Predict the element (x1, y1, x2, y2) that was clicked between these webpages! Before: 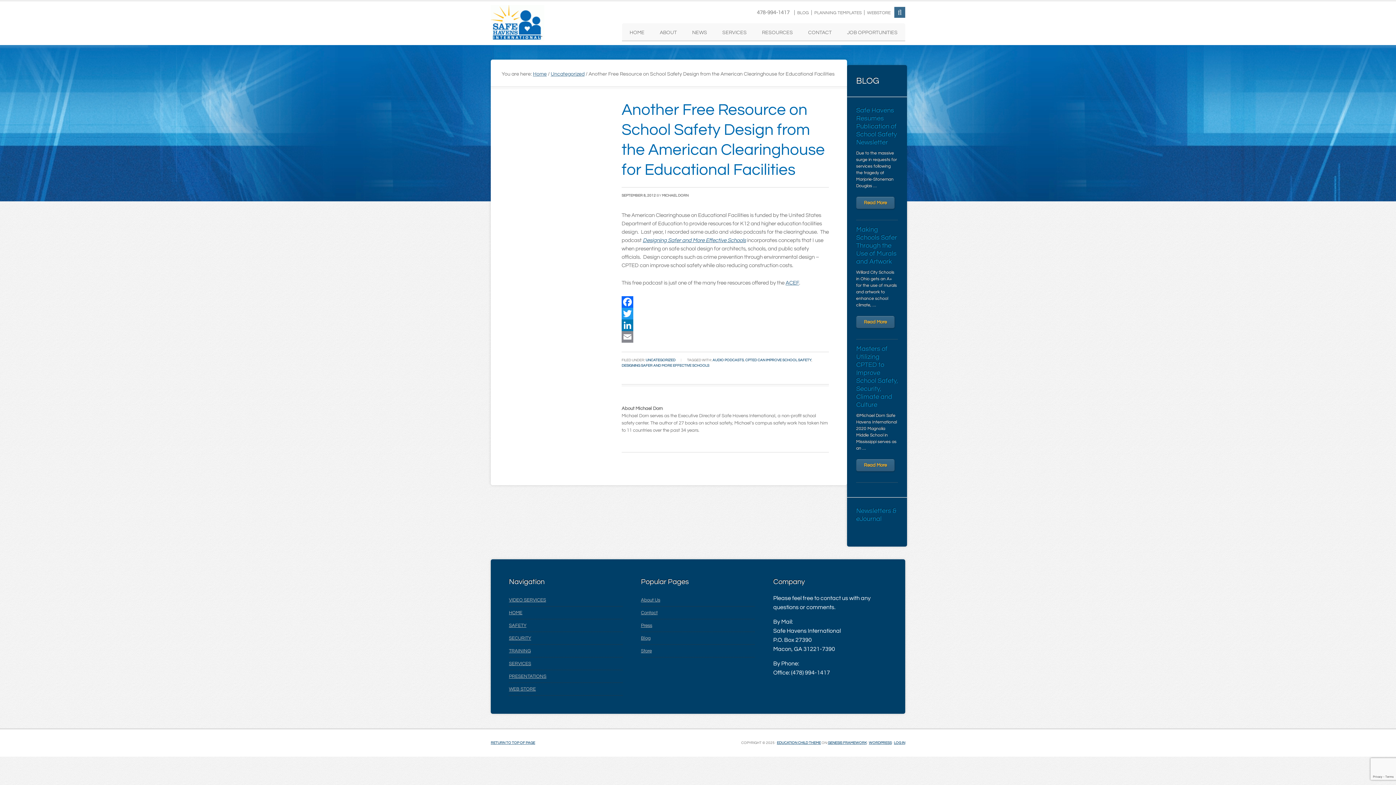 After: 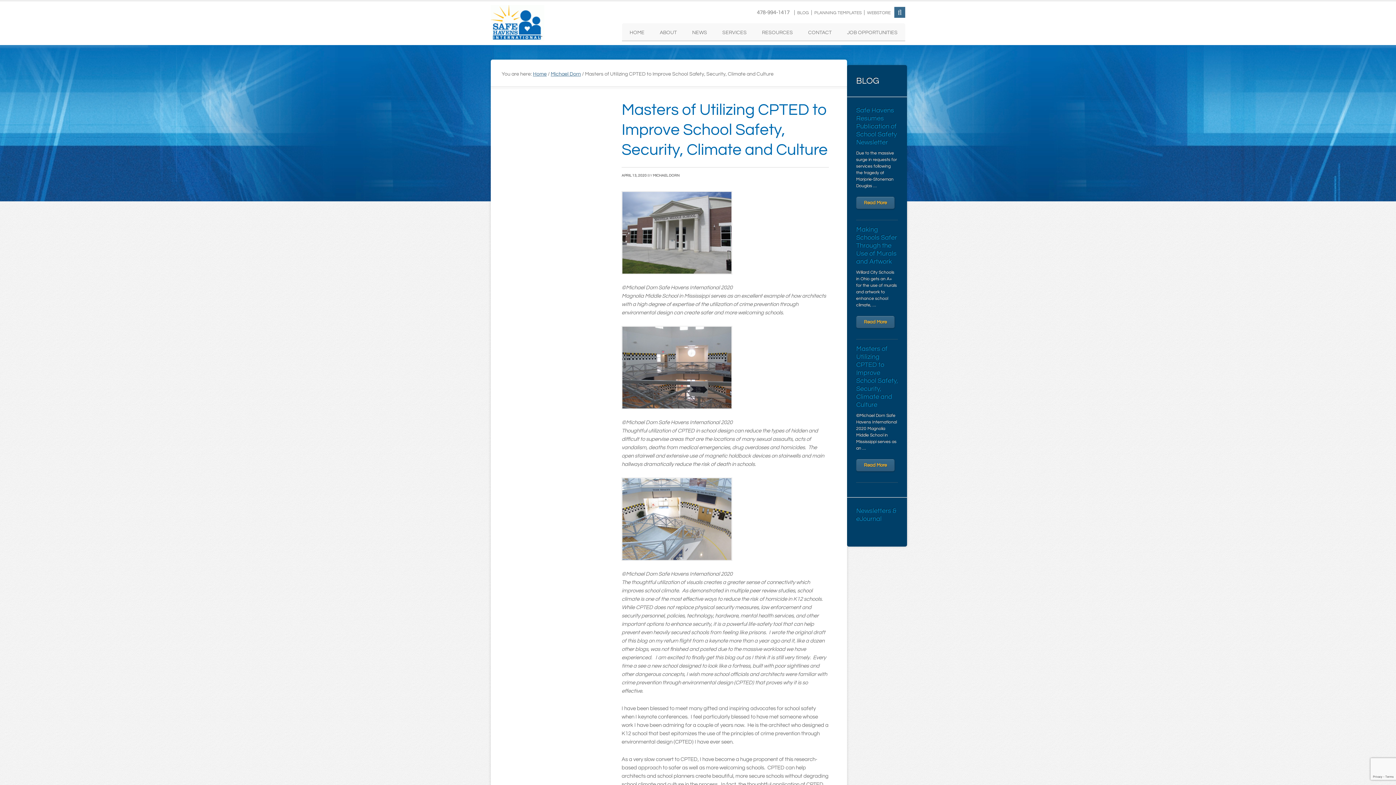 Action: bbox: (856, 459, 894, 471) label: Read More